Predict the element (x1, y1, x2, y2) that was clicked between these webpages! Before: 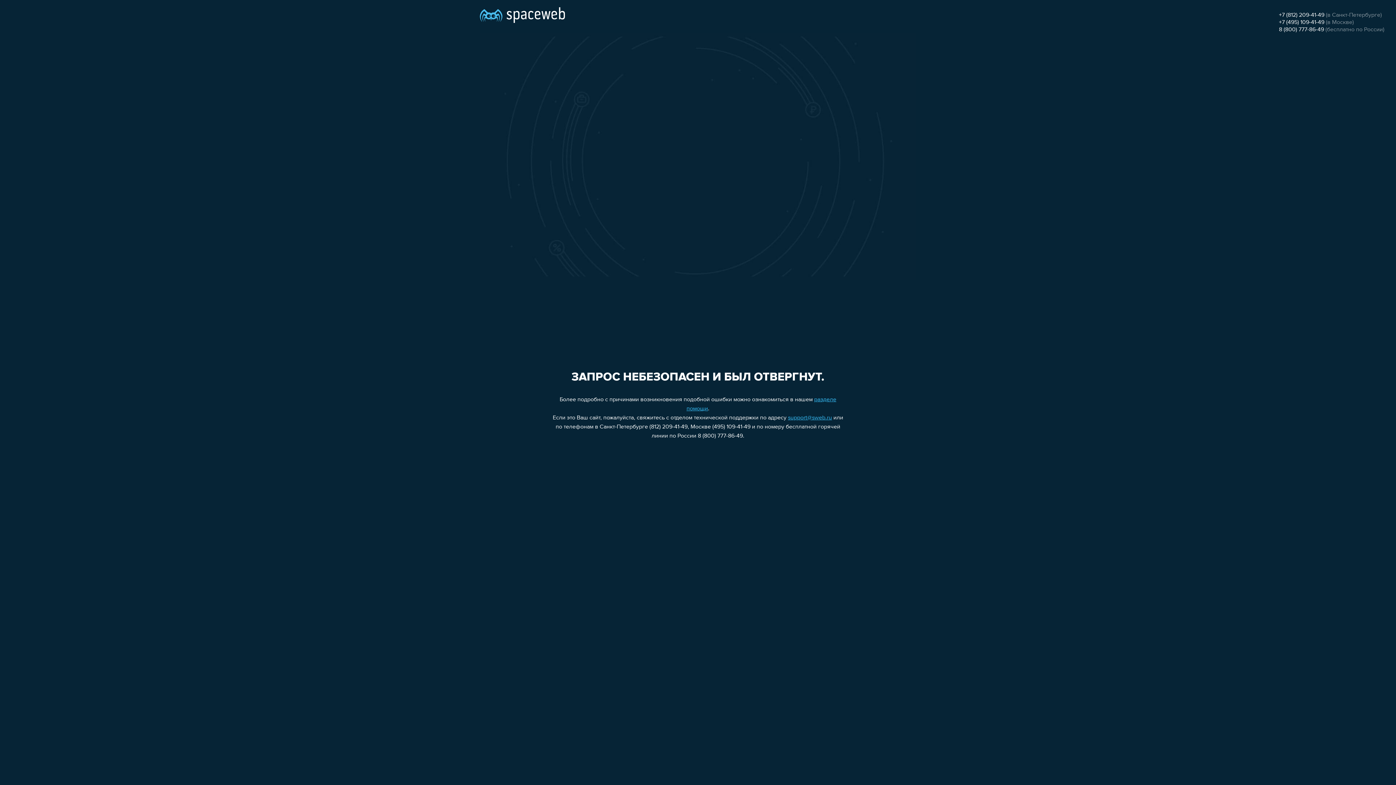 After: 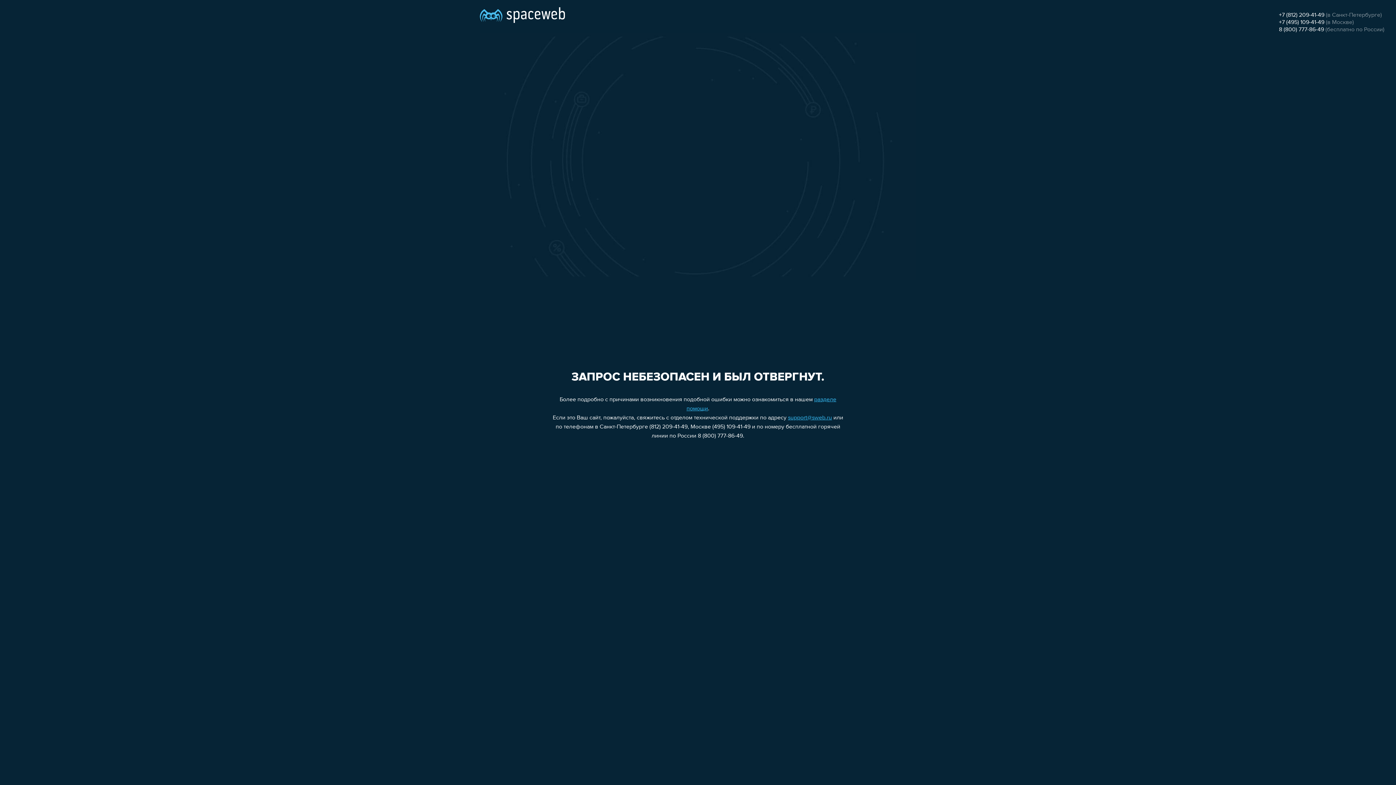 Action: label: +7 (495) 109-41-49 bbox: (1279, 19, 1324, 25)